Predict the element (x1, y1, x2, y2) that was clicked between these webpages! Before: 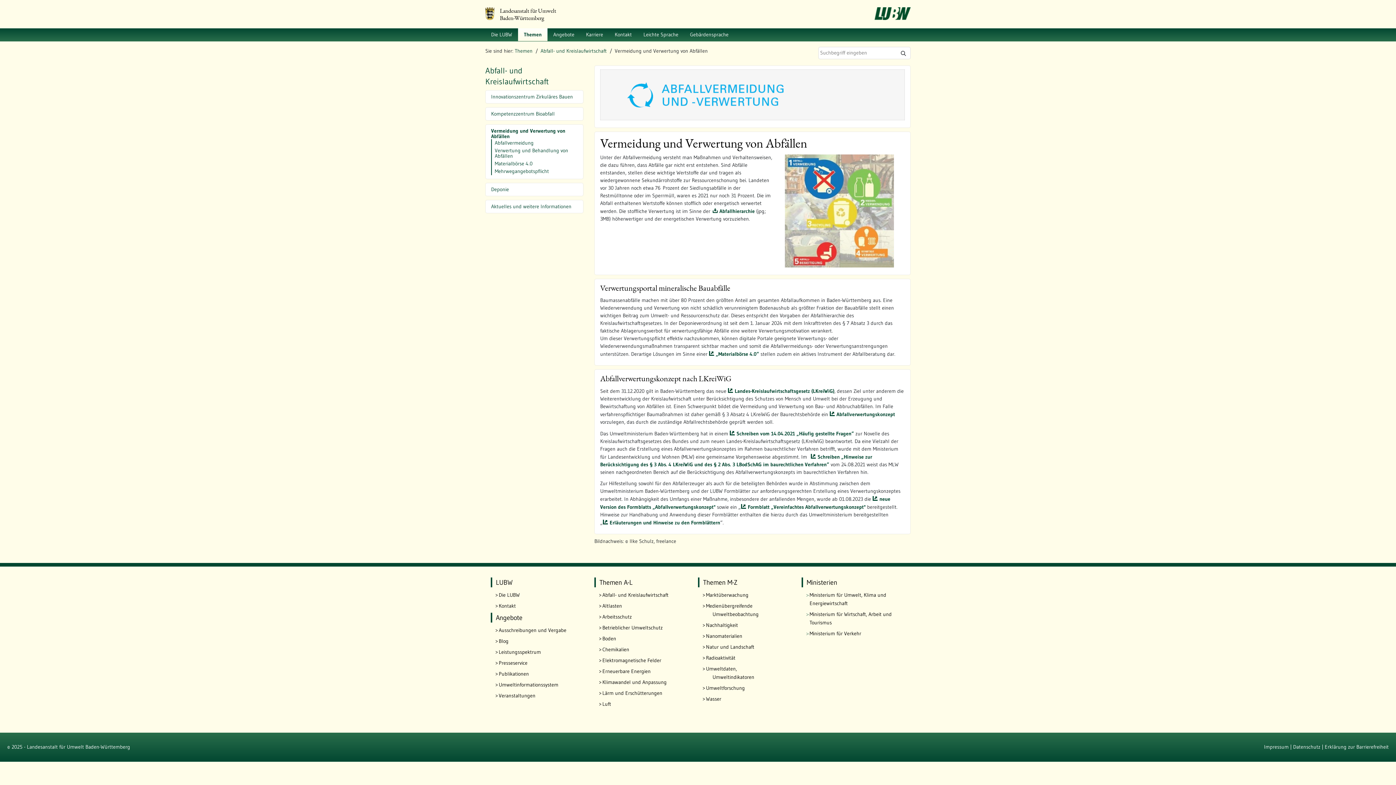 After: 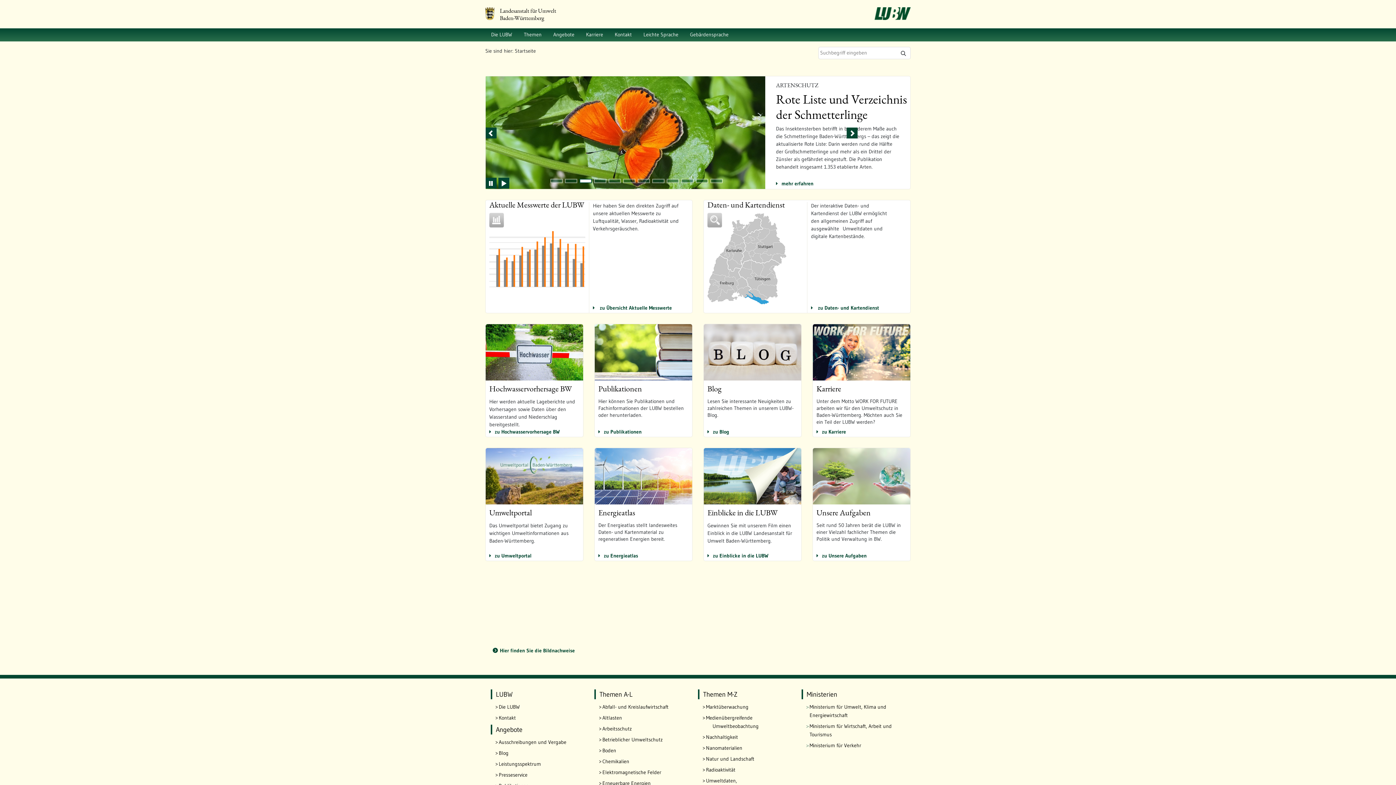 Action: label: LUBW bbox: (490, 577, 583, 587)